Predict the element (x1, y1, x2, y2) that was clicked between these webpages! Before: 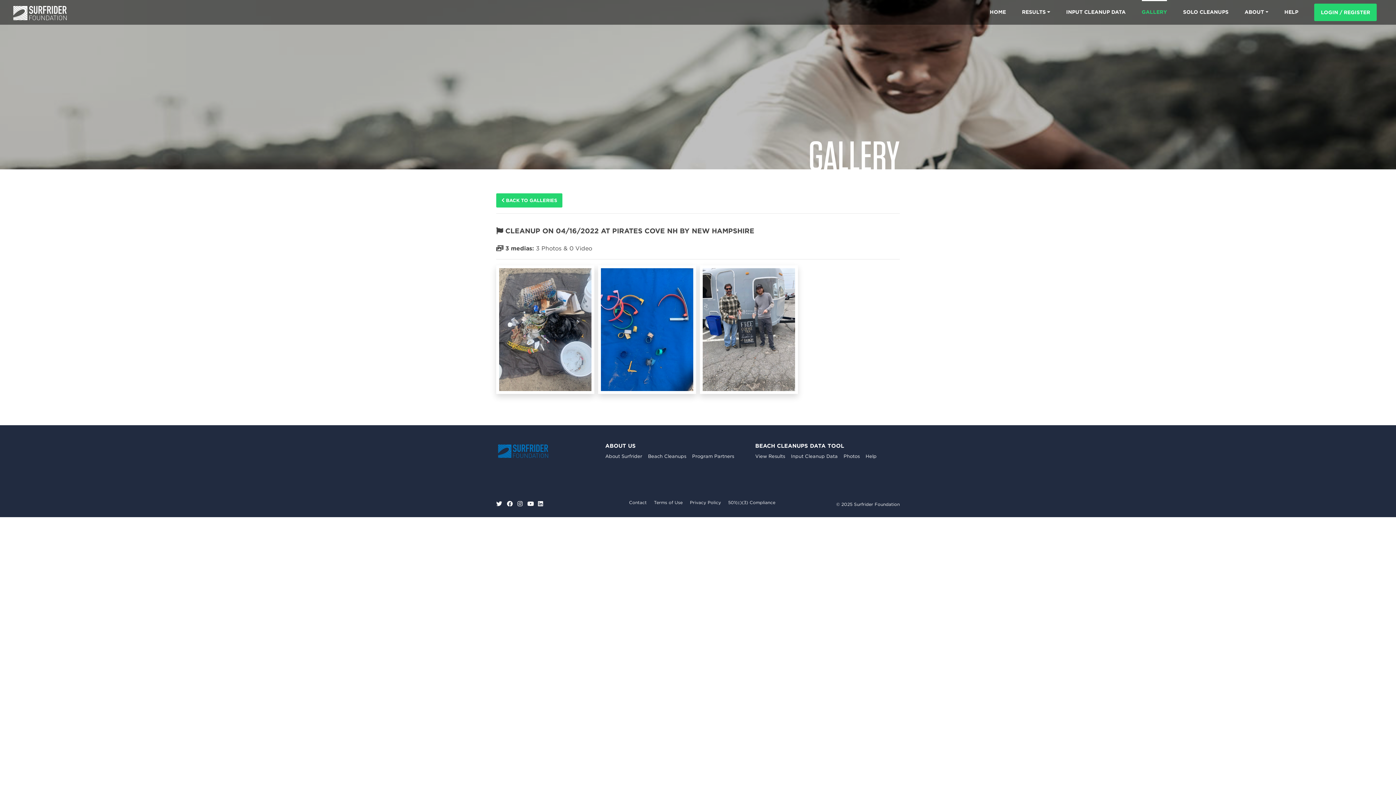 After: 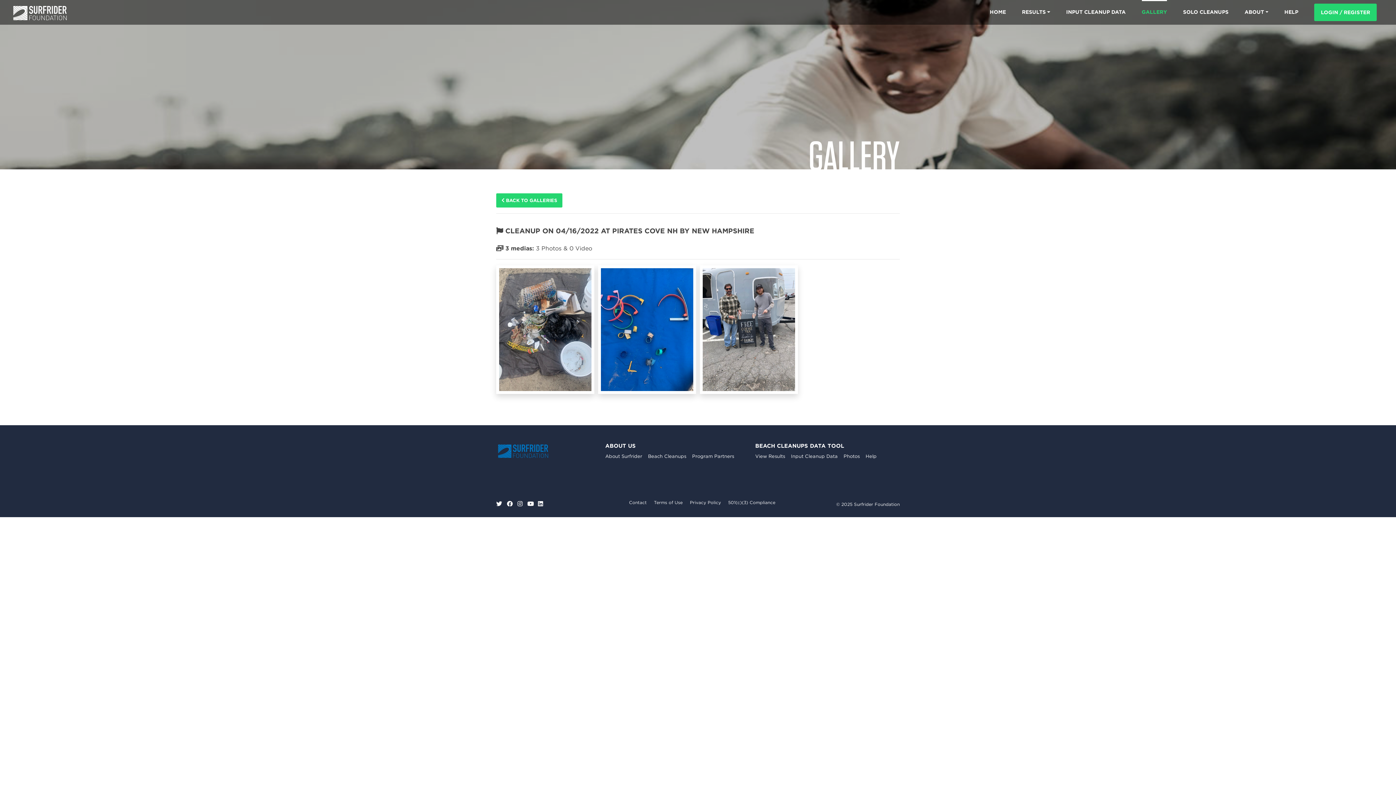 Action: bbox: (506, 500, 514, 507) label:  